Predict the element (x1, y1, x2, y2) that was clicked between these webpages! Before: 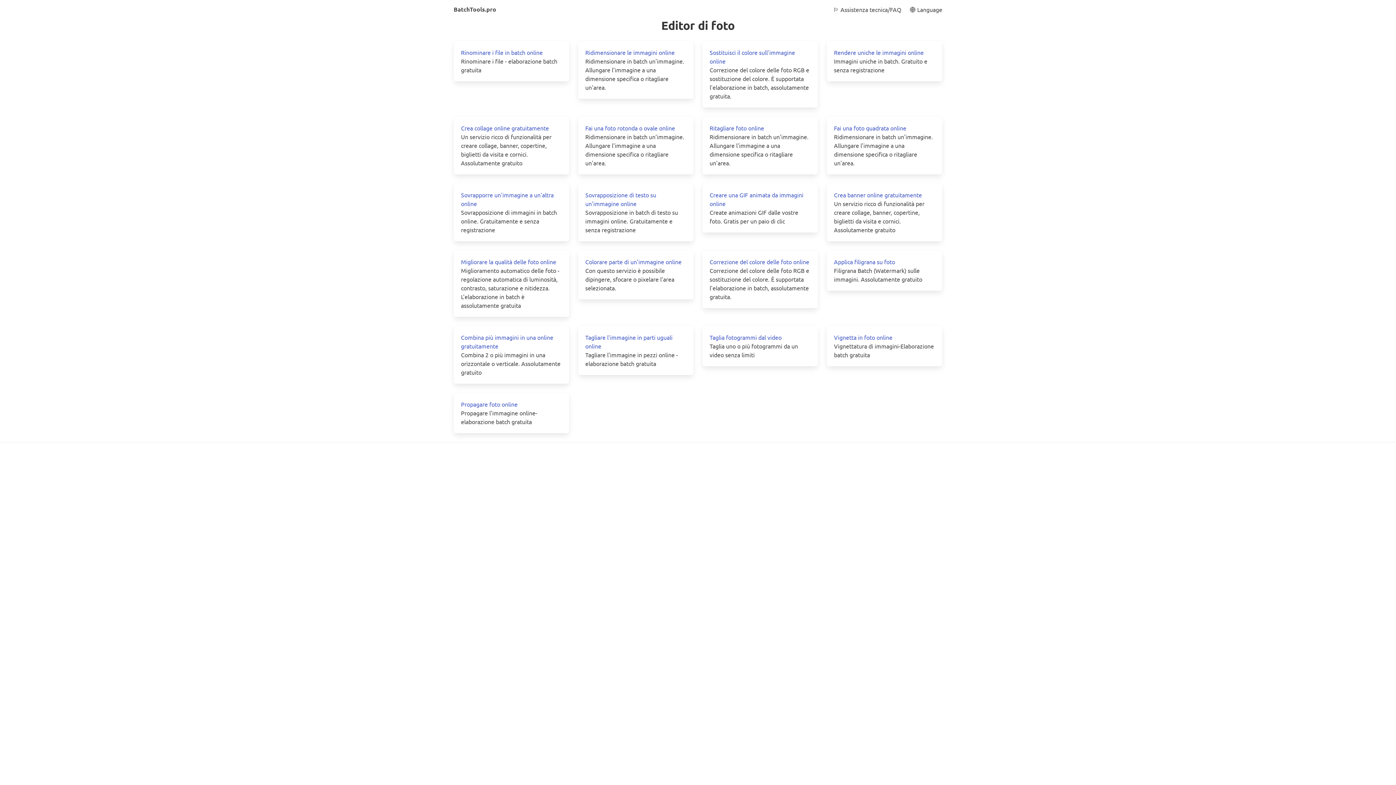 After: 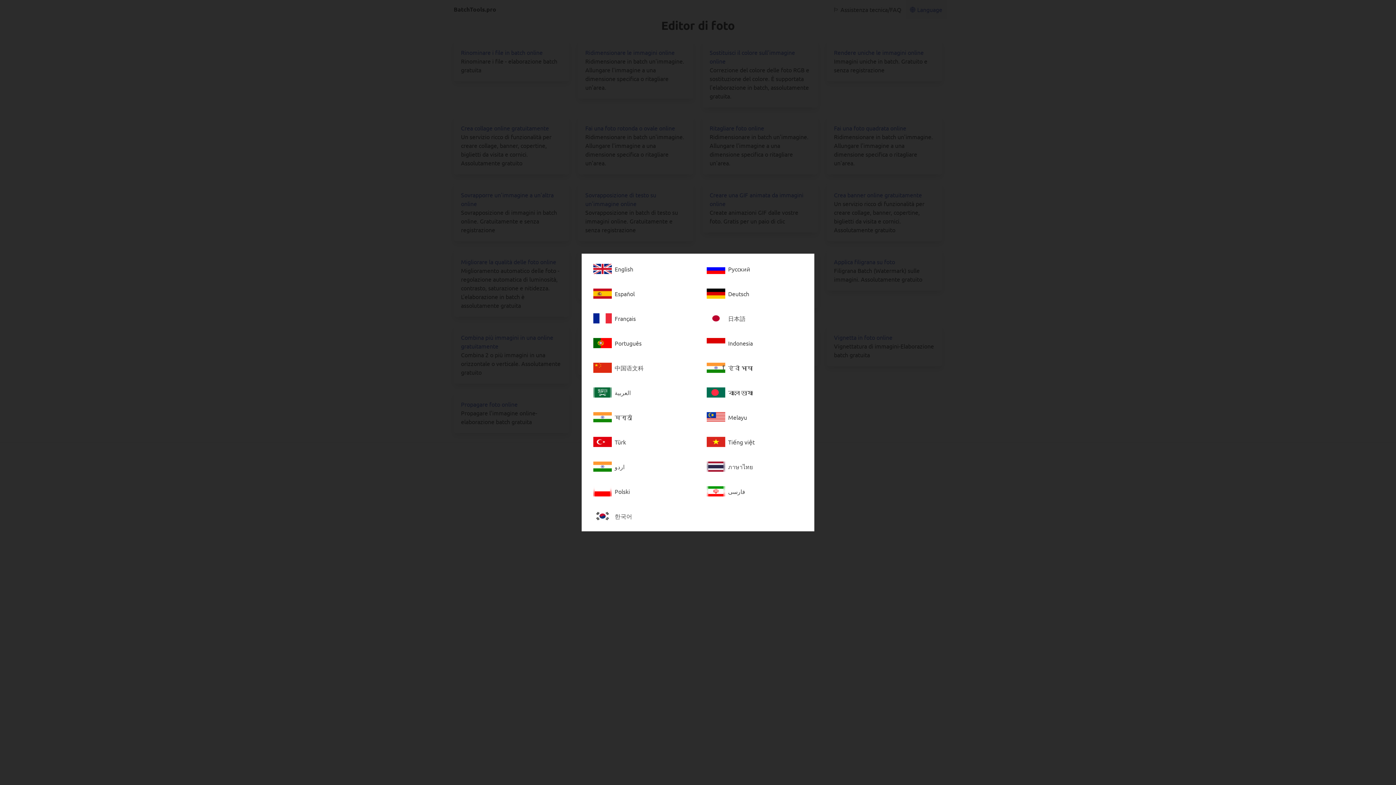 Action: label: 🌐 Language bbox: (905, 0, 946, 18)